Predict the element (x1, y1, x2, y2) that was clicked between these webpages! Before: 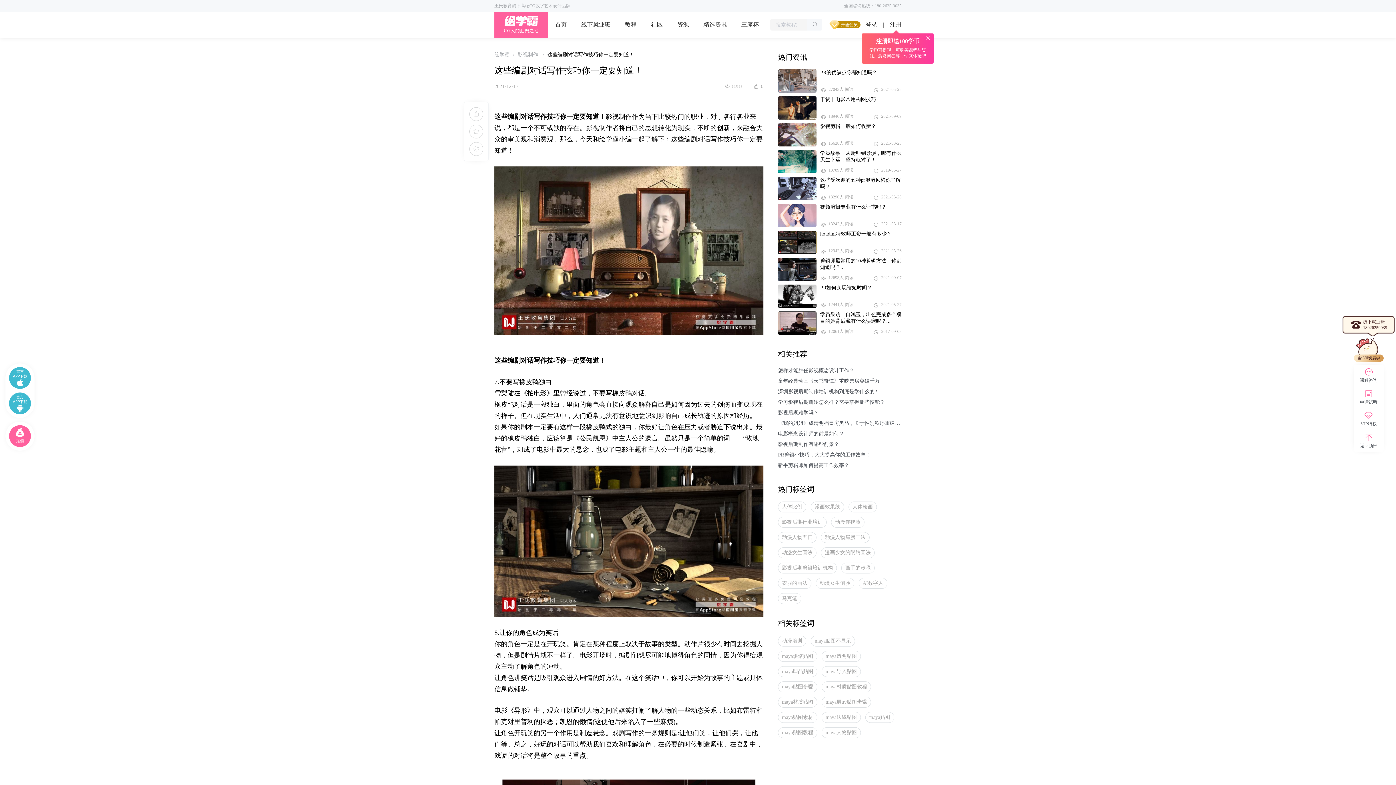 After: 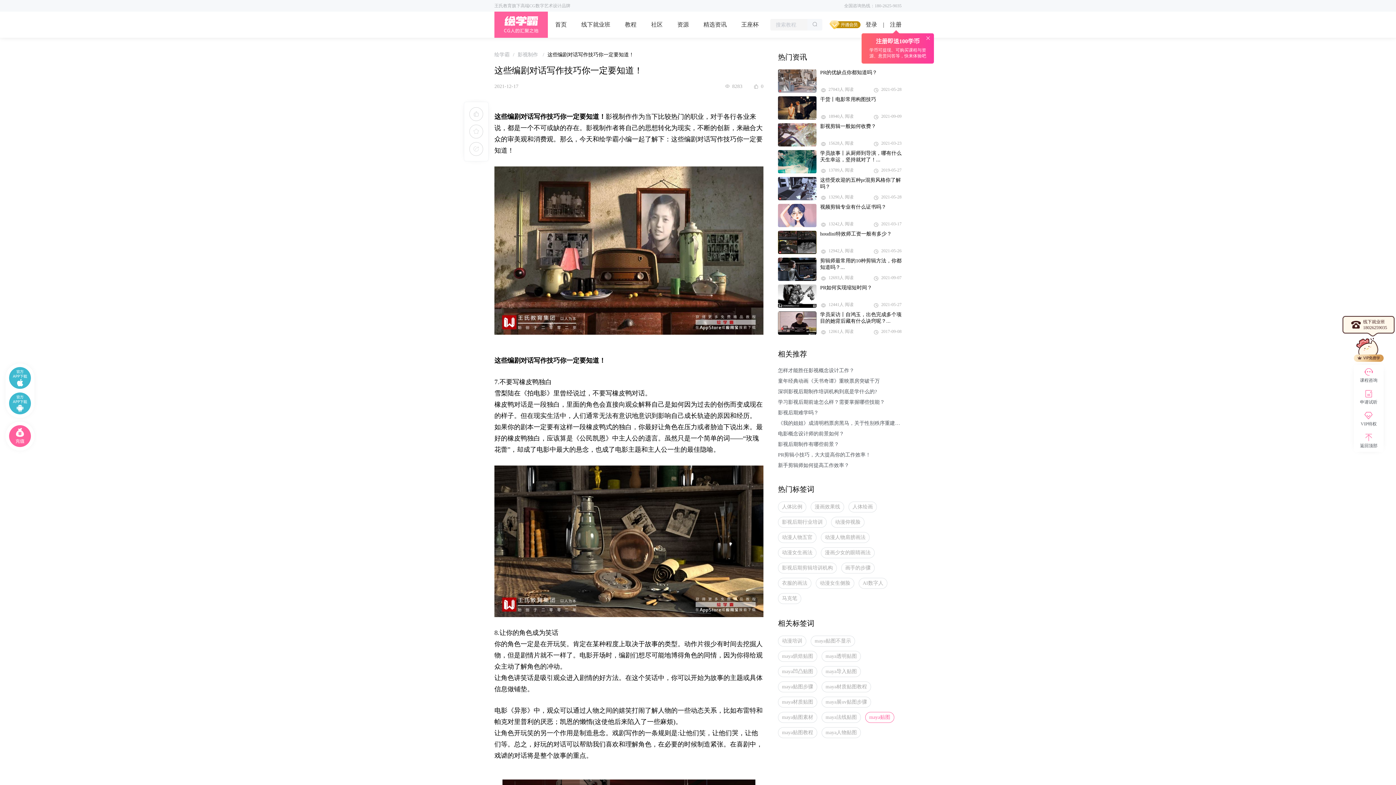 Action: bbox: (865, 712, 894, 723) label: maya贴图